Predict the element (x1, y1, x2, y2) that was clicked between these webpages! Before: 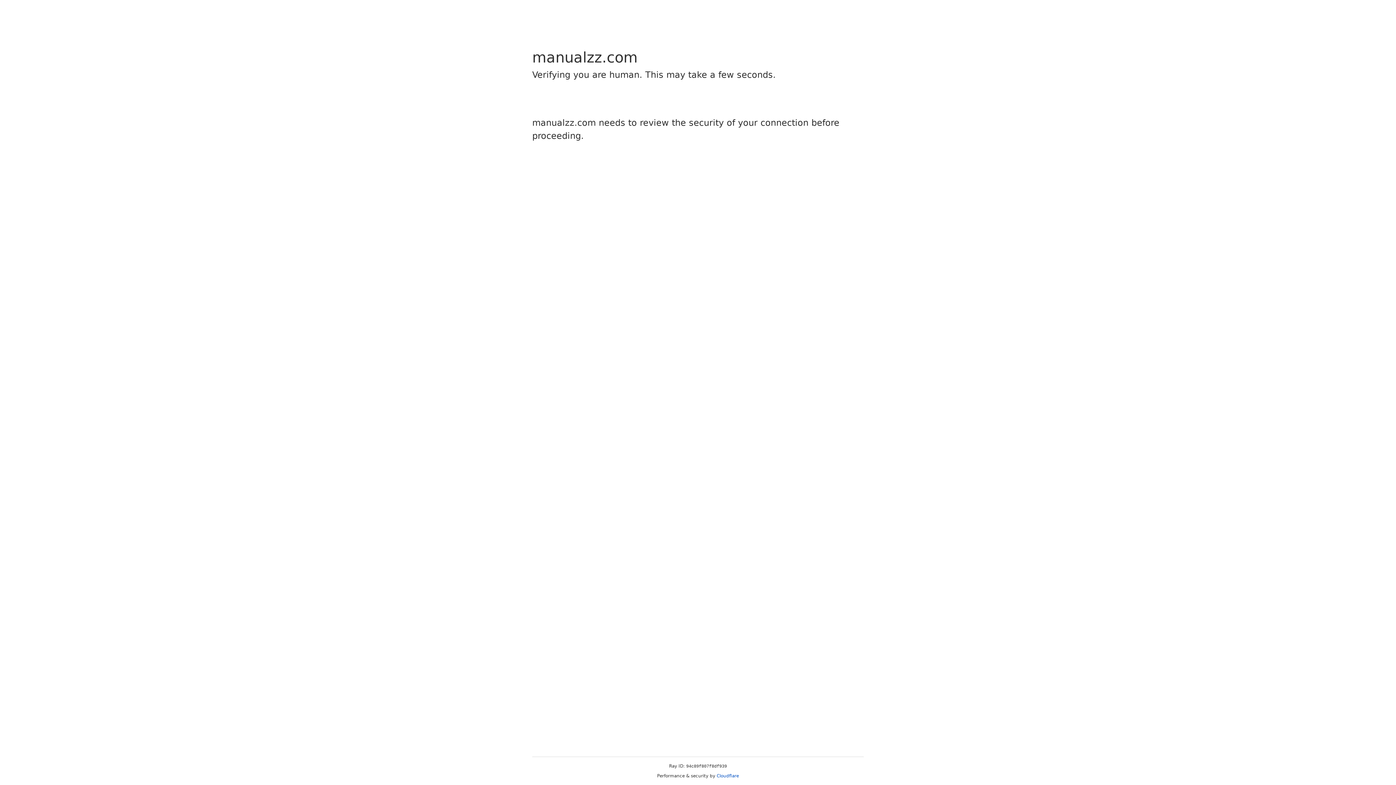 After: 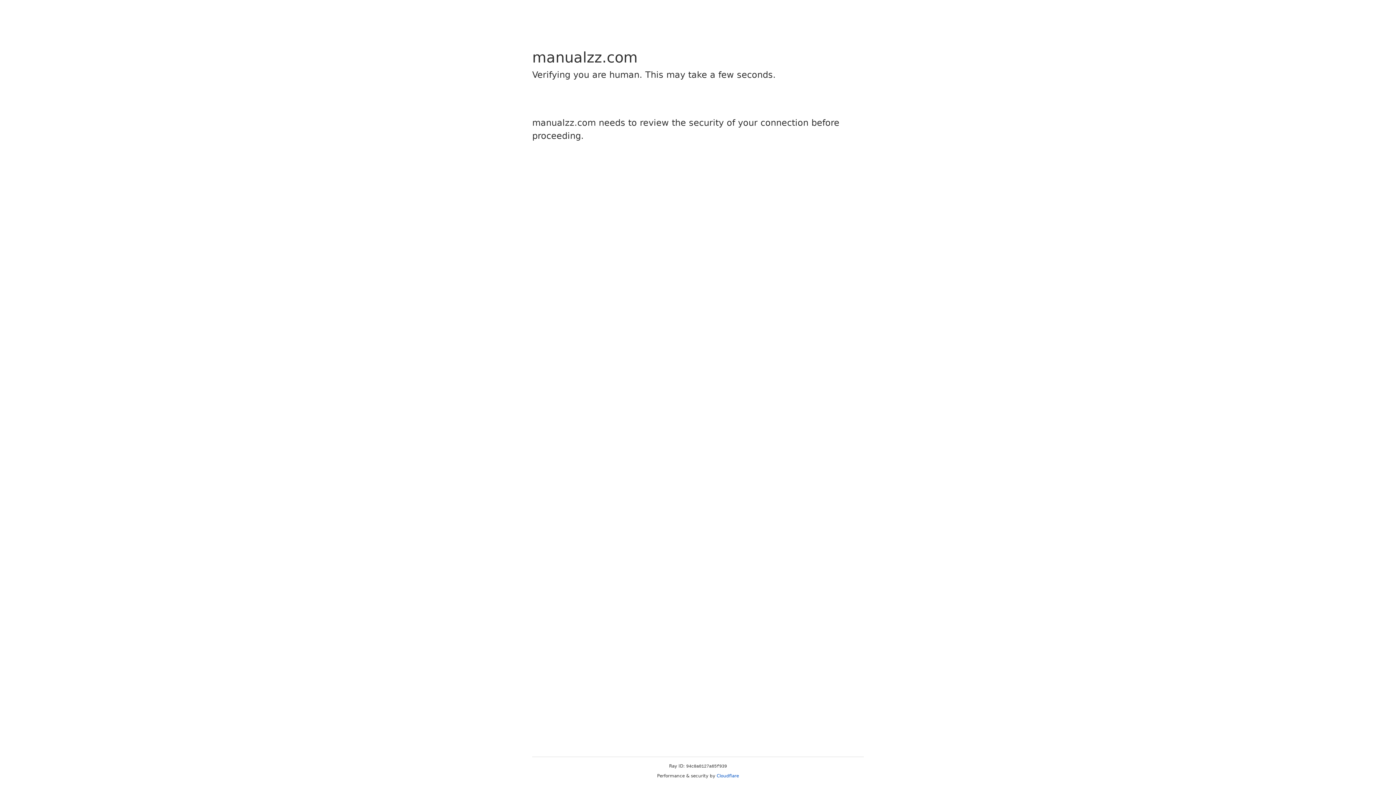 Action: label: Cloudflare bbox: (716, 773, 739, 778)